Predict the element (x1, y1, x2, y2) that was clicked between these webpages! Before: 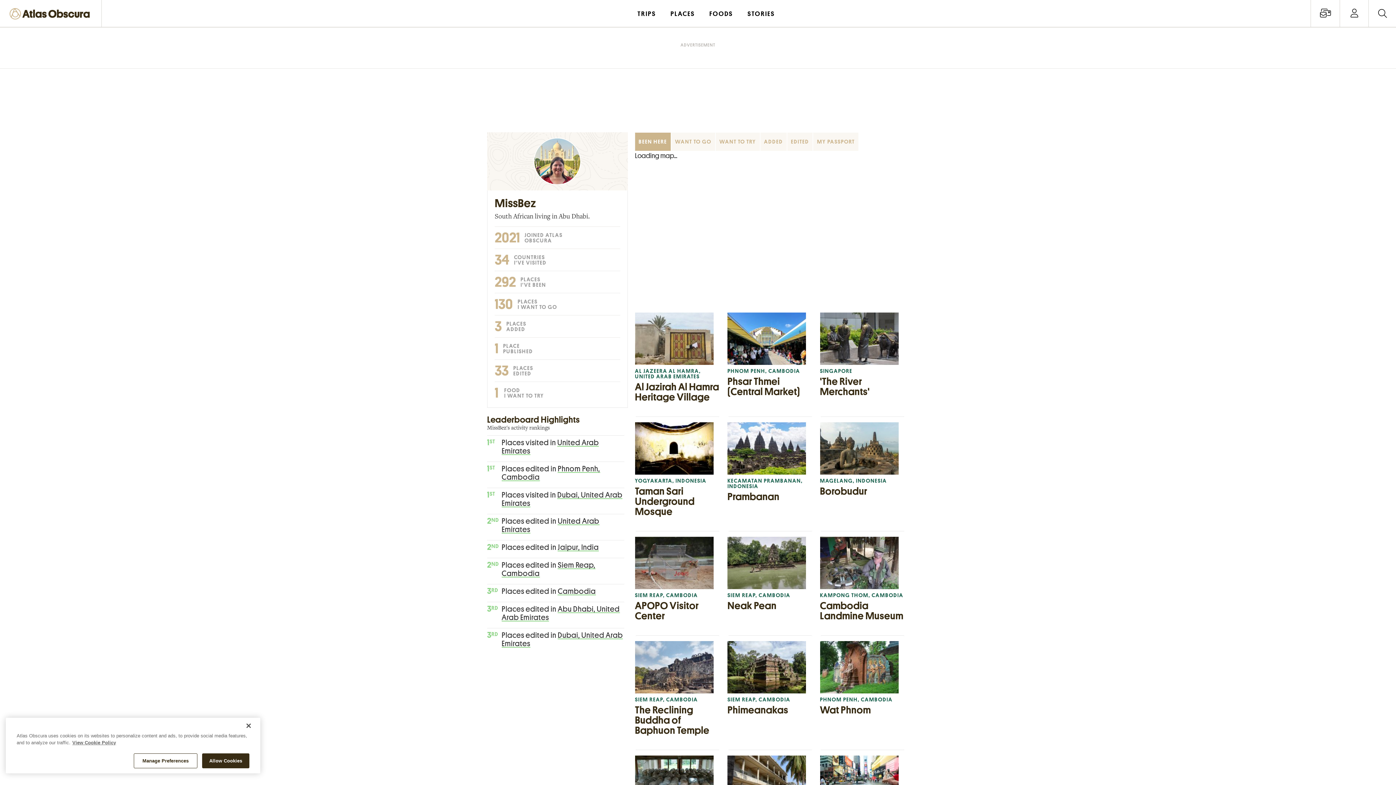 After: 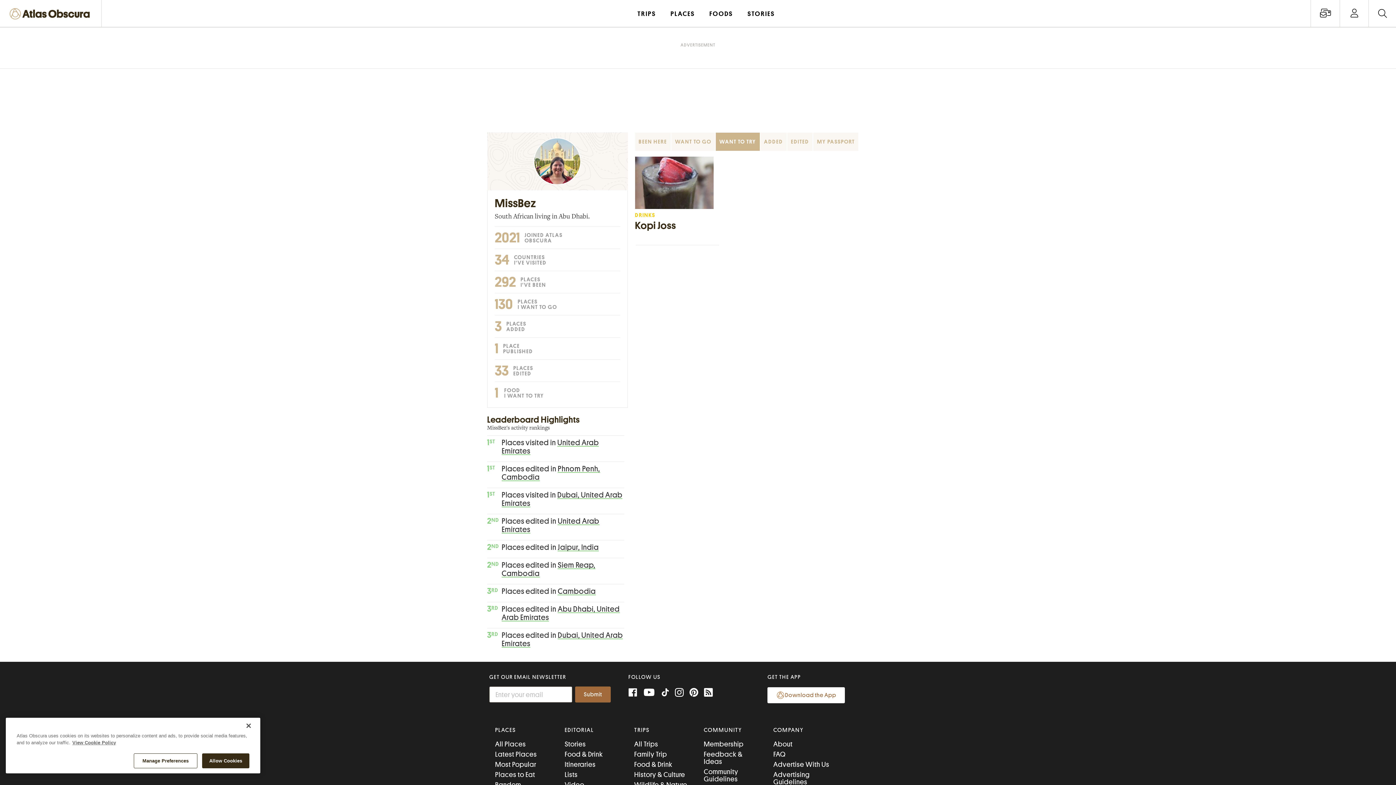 Action: label: WANT TO TRY bbox: (715, 132, 759, 150)